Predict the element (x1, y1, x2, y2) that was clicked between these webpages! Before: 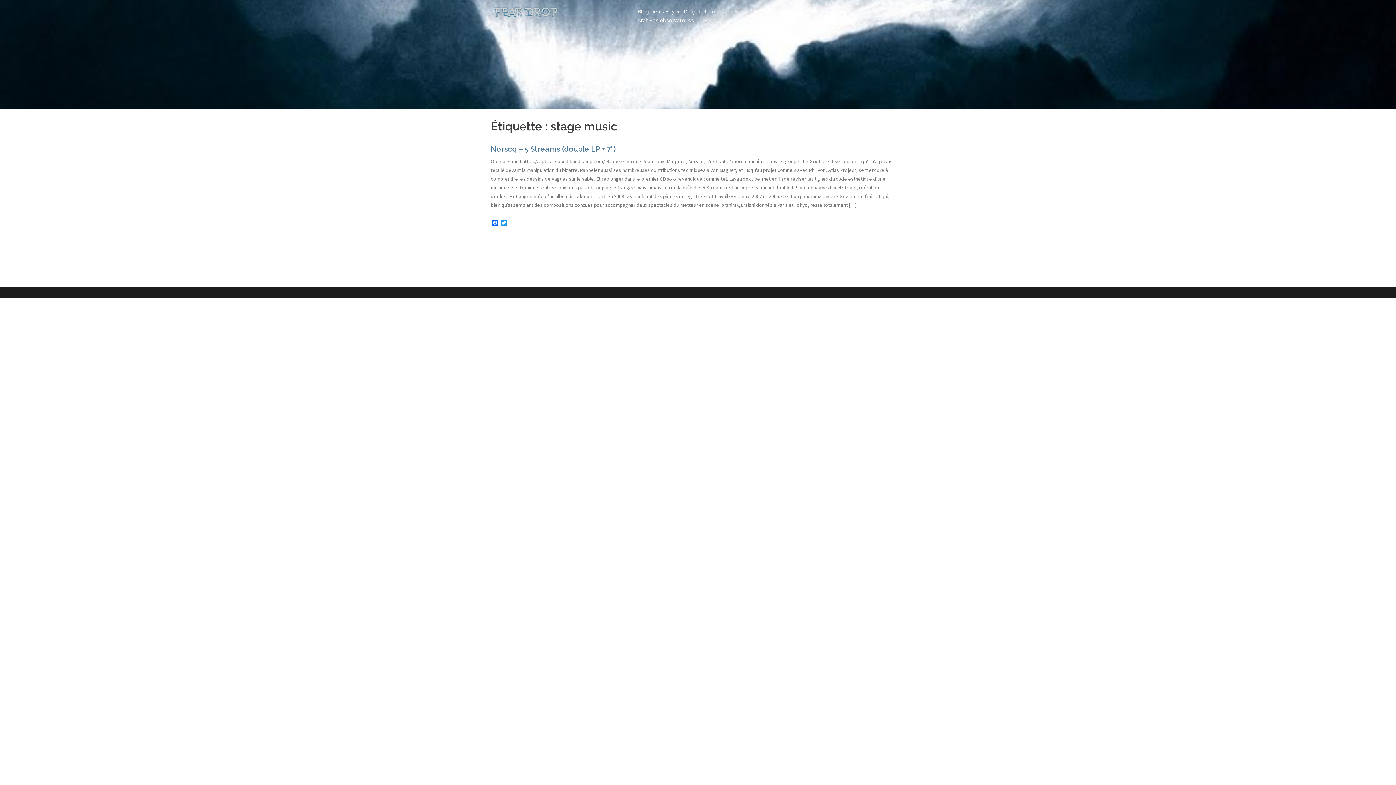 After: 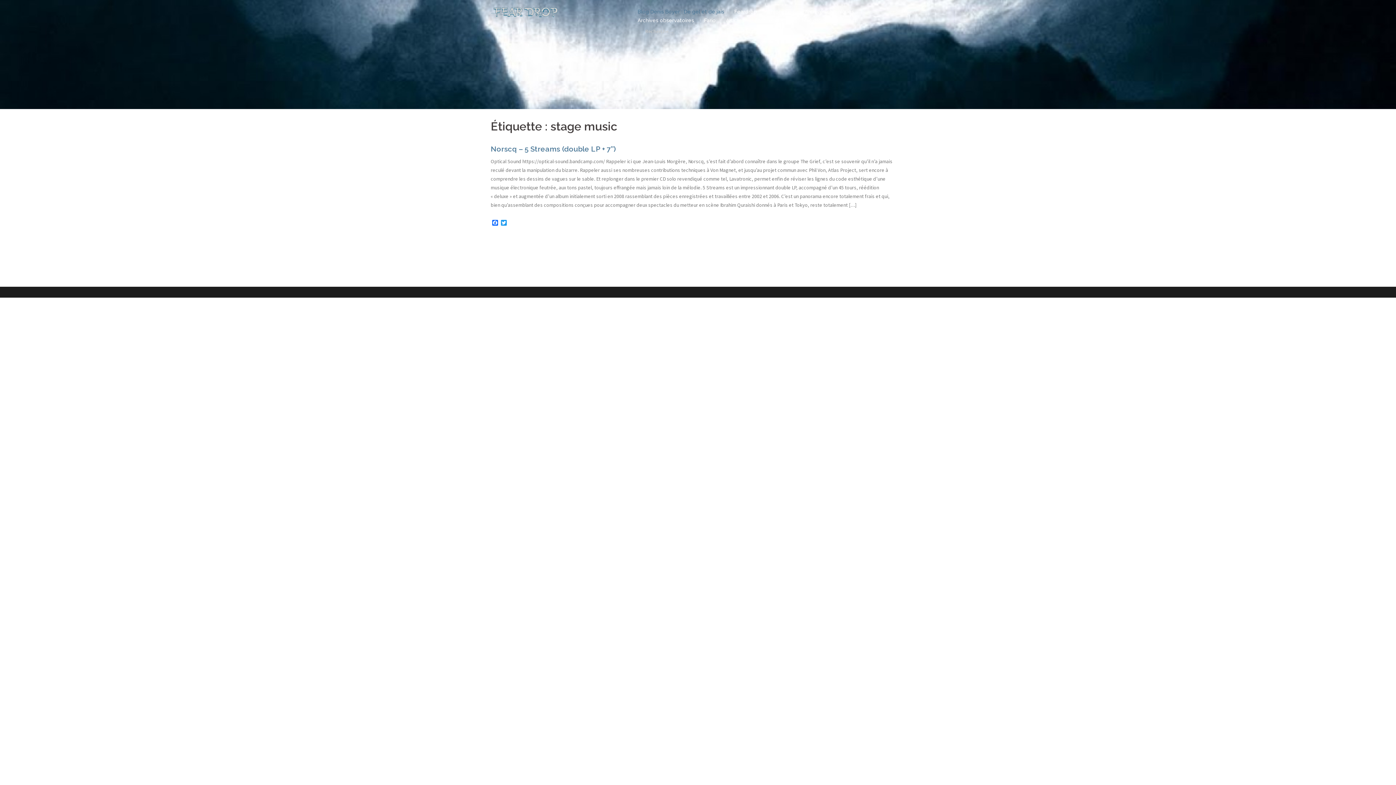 Action: label: Blog Denis Boyer : De gel et de jais bbox: (637, 7, 724, 16)